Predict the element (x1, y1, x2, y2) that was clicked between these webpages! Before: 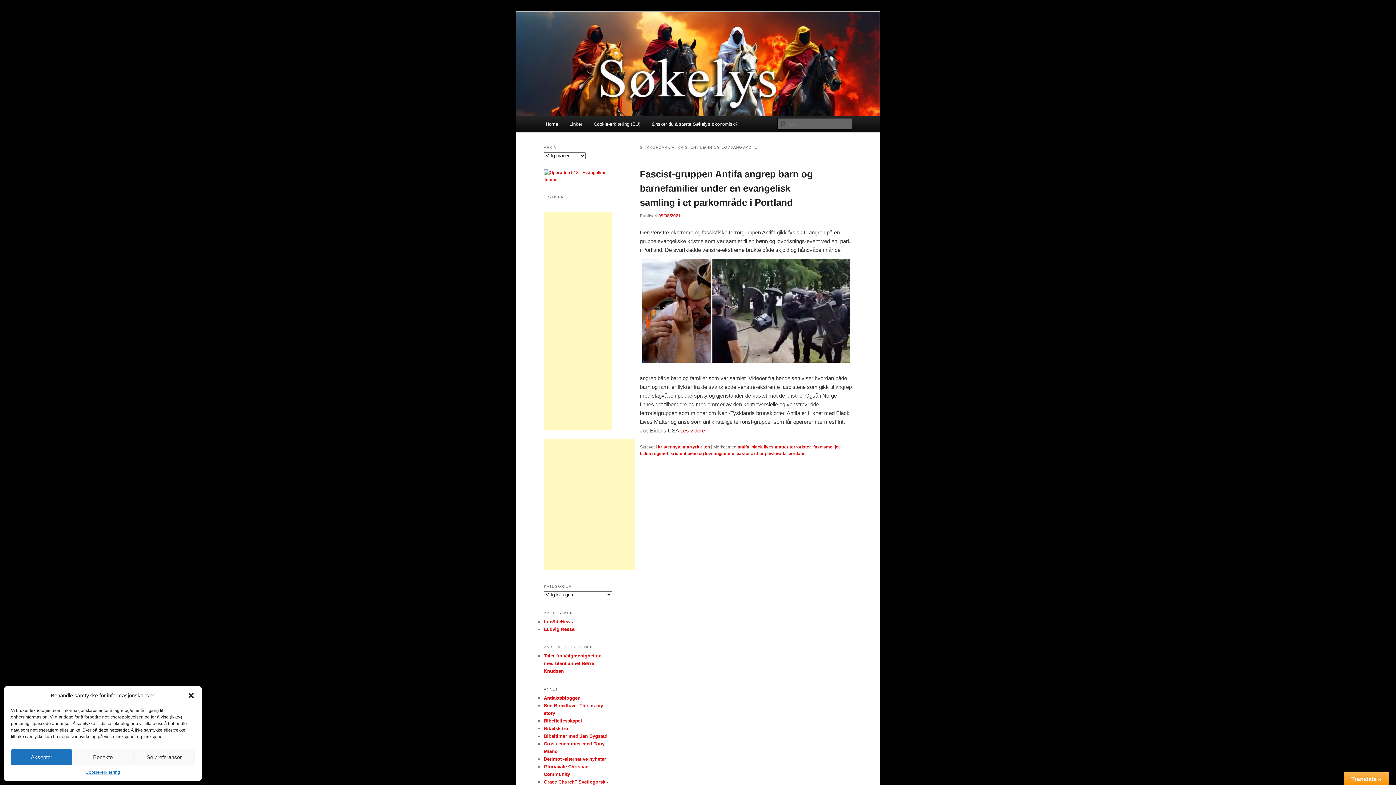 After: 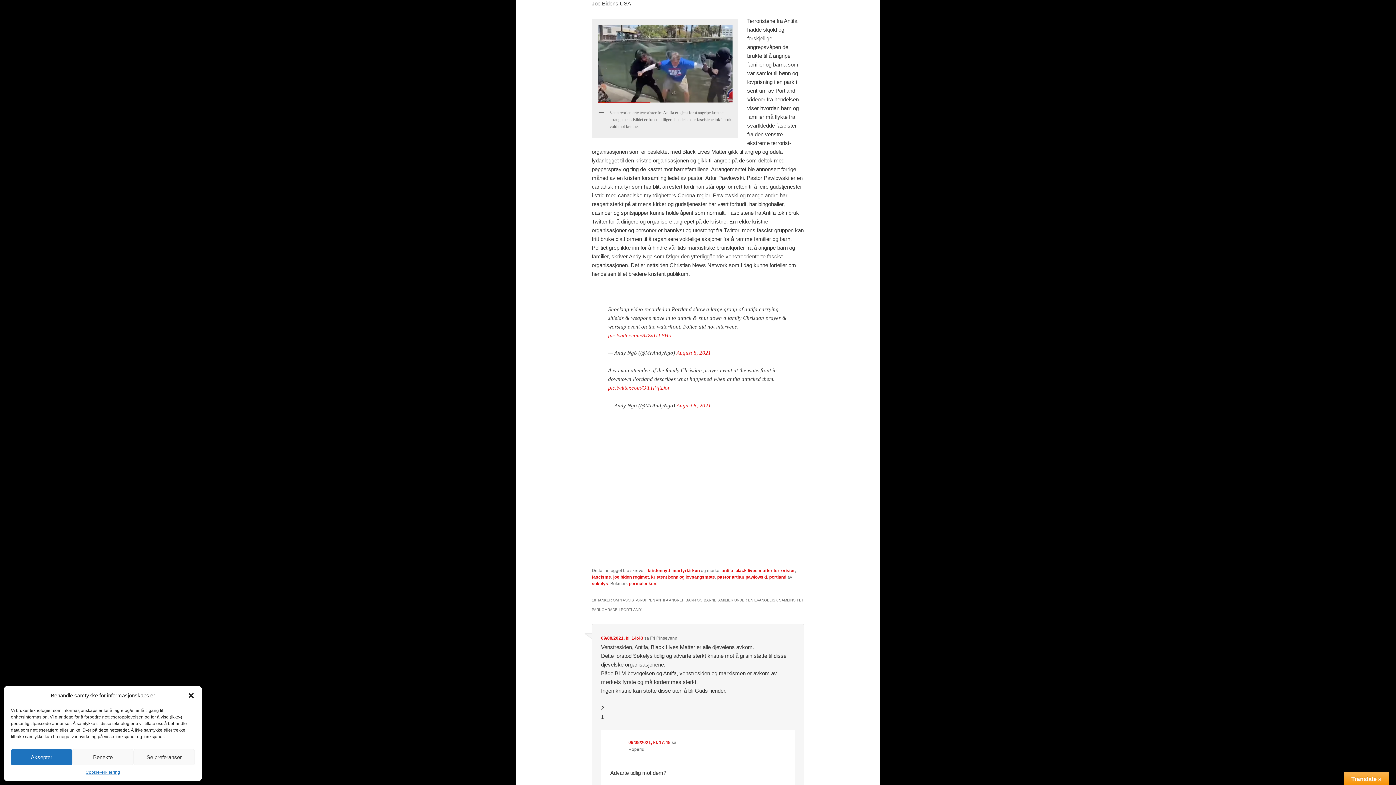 Action: bbox: (680, 427, 712, 433) label: Les videre →